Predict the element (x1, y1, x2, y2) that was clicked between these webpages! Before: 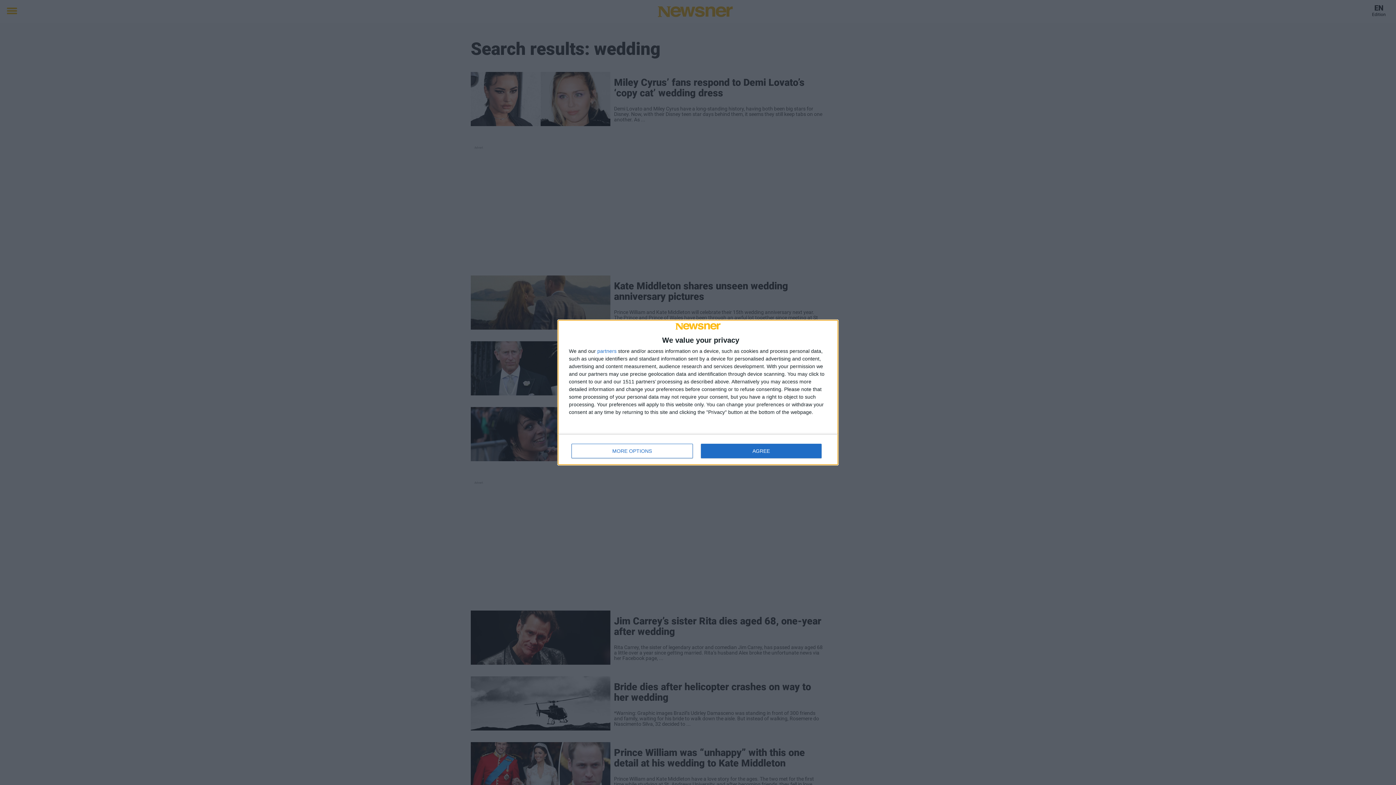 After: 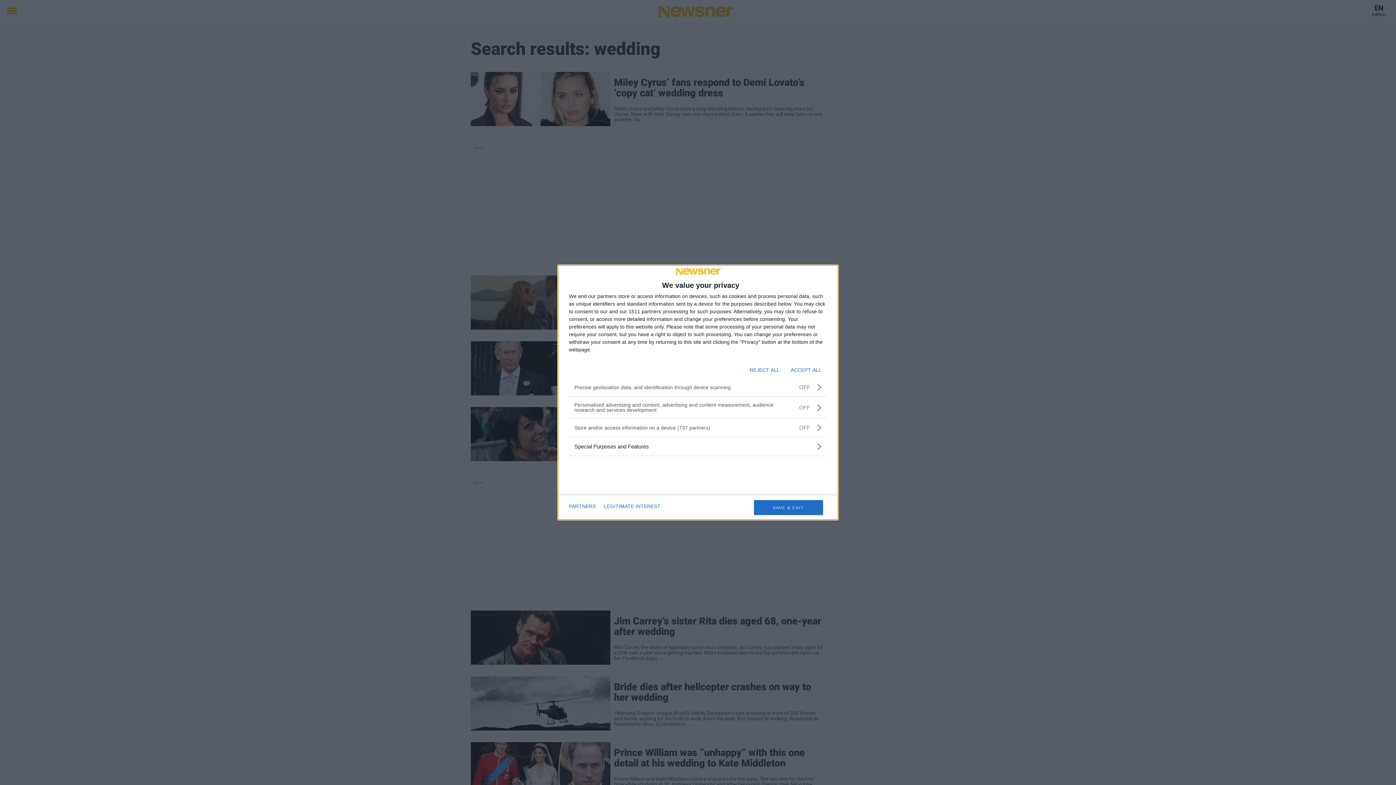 Action: bbox: (571, 444, 692, 458) label: MORE OPTIONS